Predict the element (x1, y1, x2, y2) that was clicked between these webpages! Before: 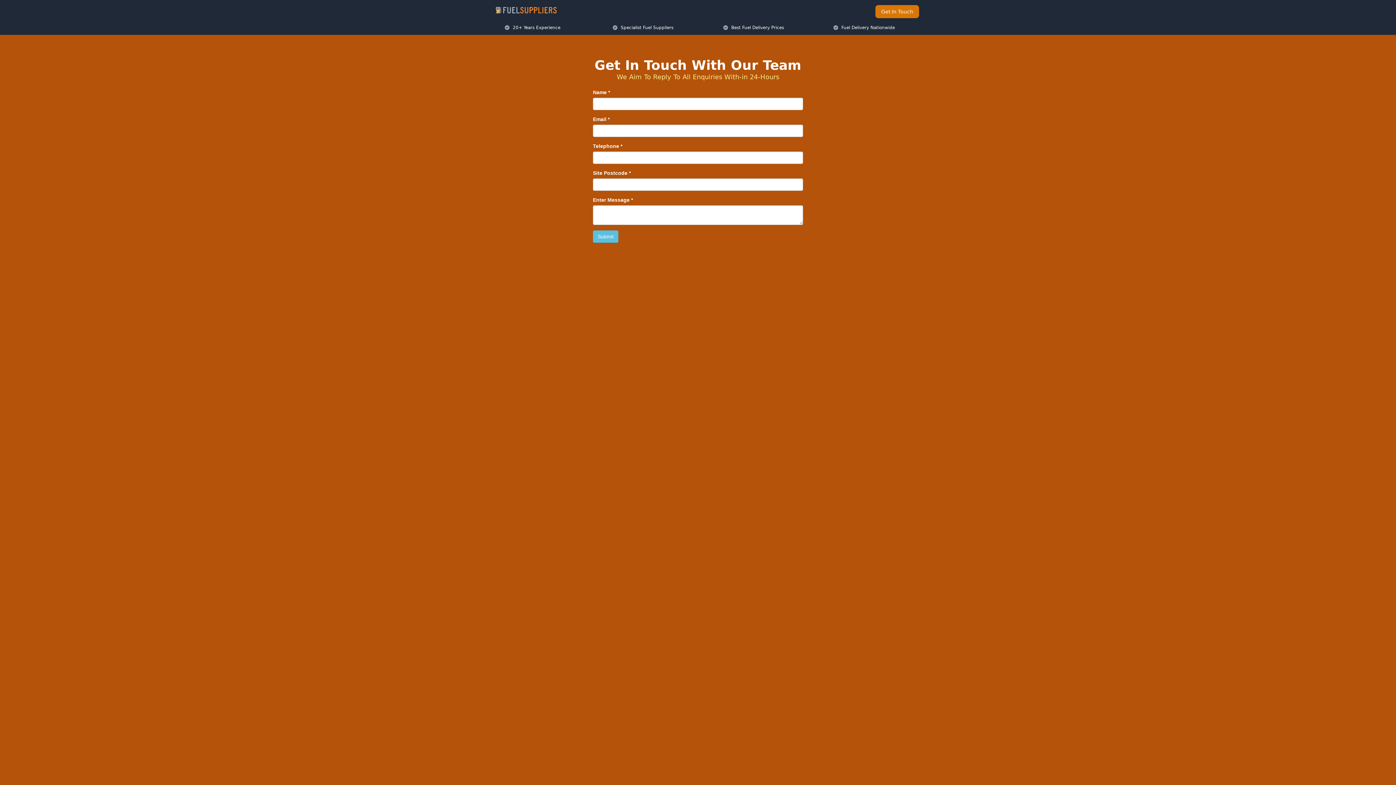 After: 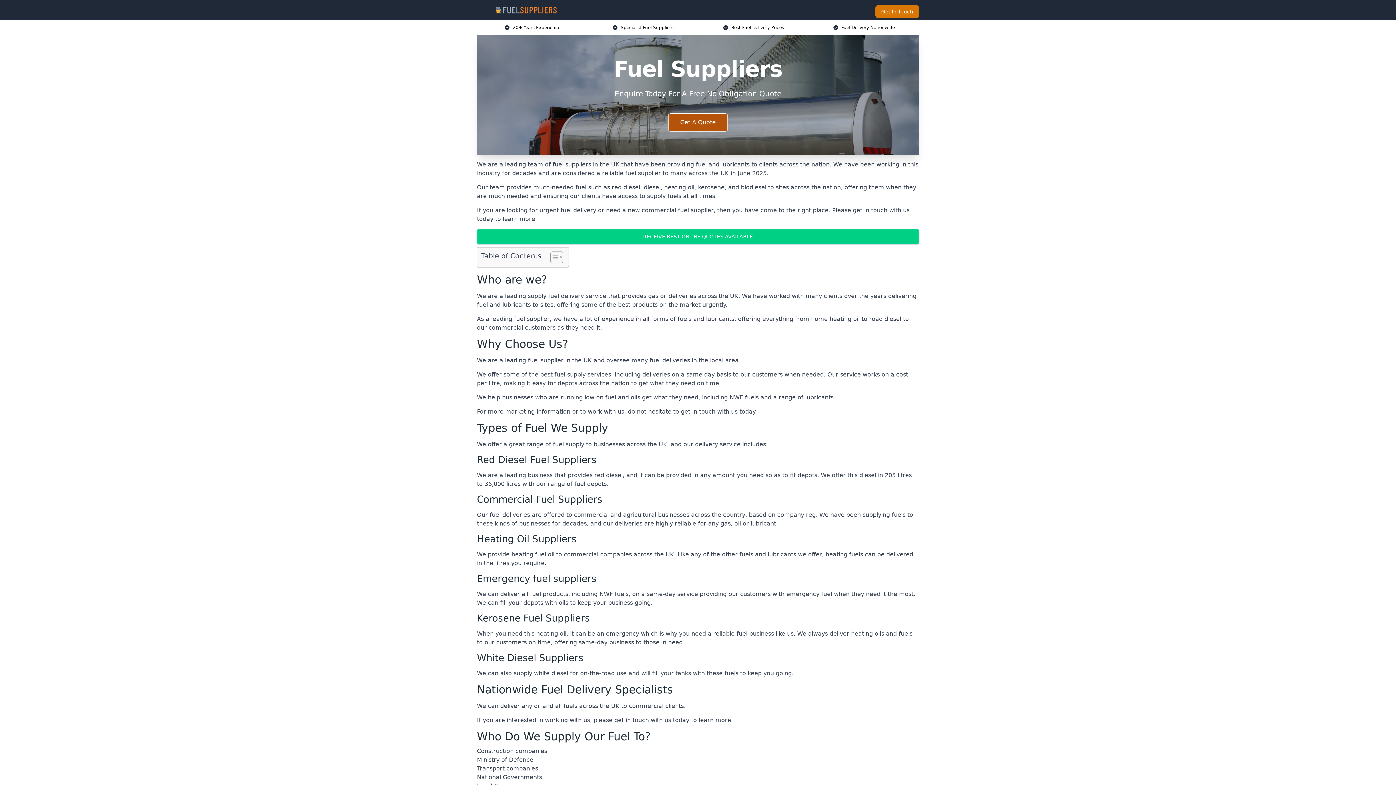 Action: bbox: (482, 5, 570, 14)